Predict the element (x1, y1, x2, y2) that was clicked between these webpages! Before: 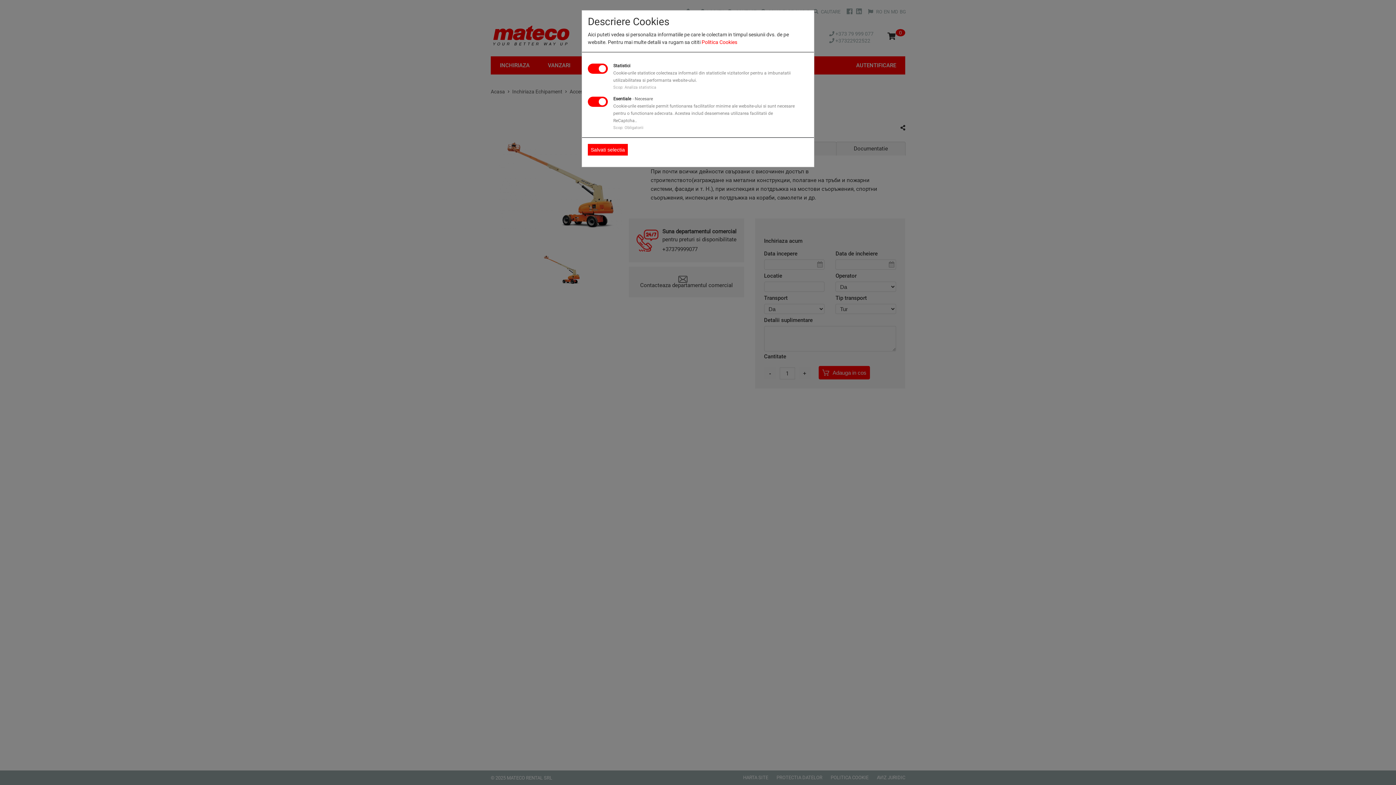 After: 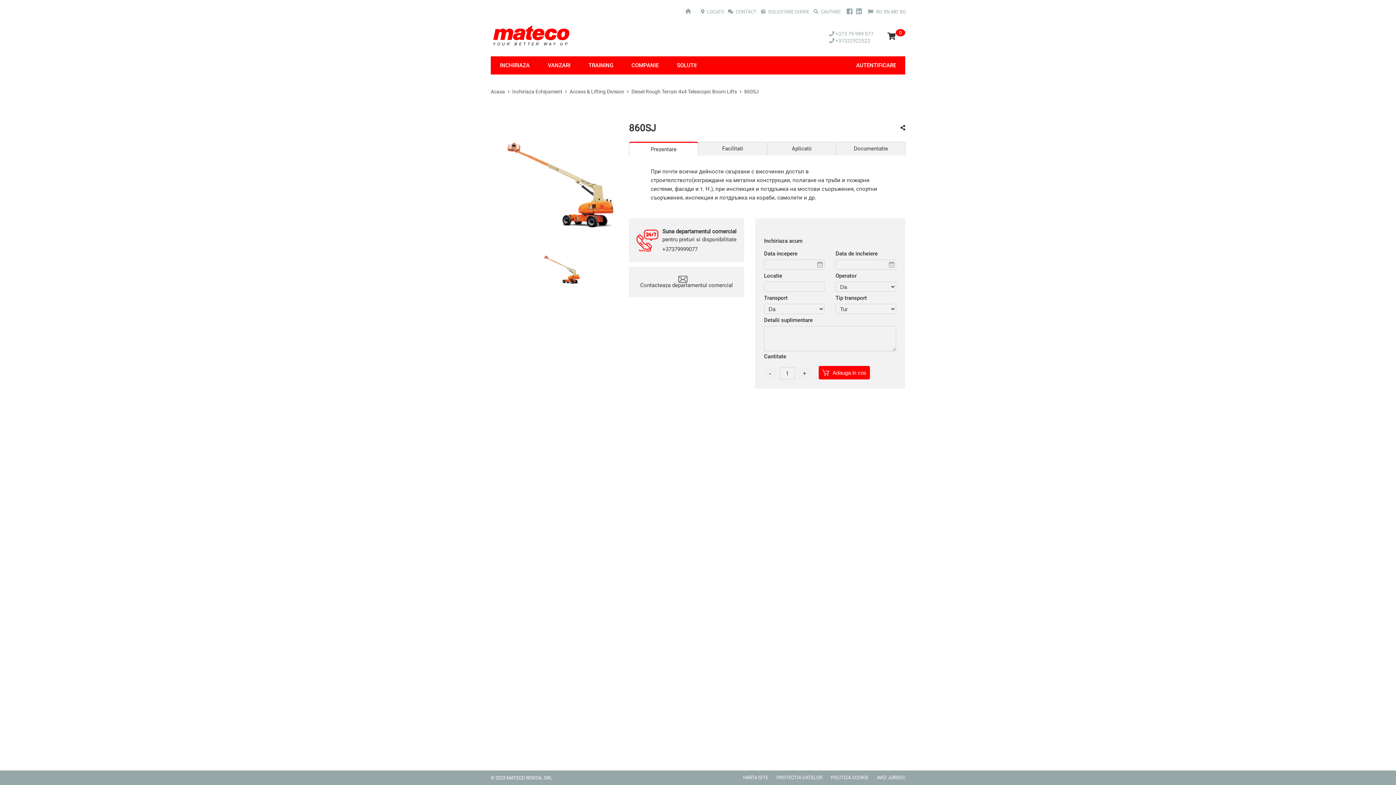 Action: label: Salvati selectia bbox: (588, 144, 628, 155)